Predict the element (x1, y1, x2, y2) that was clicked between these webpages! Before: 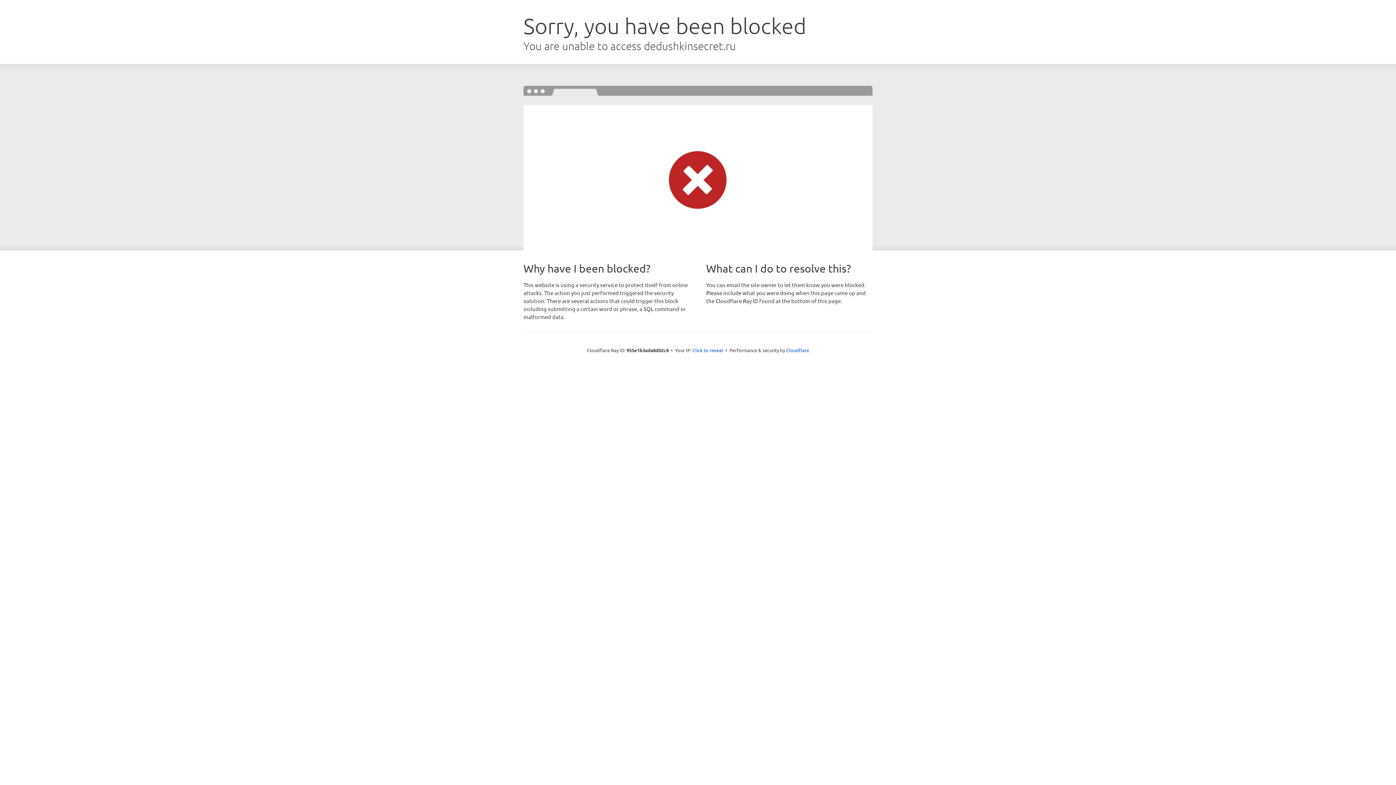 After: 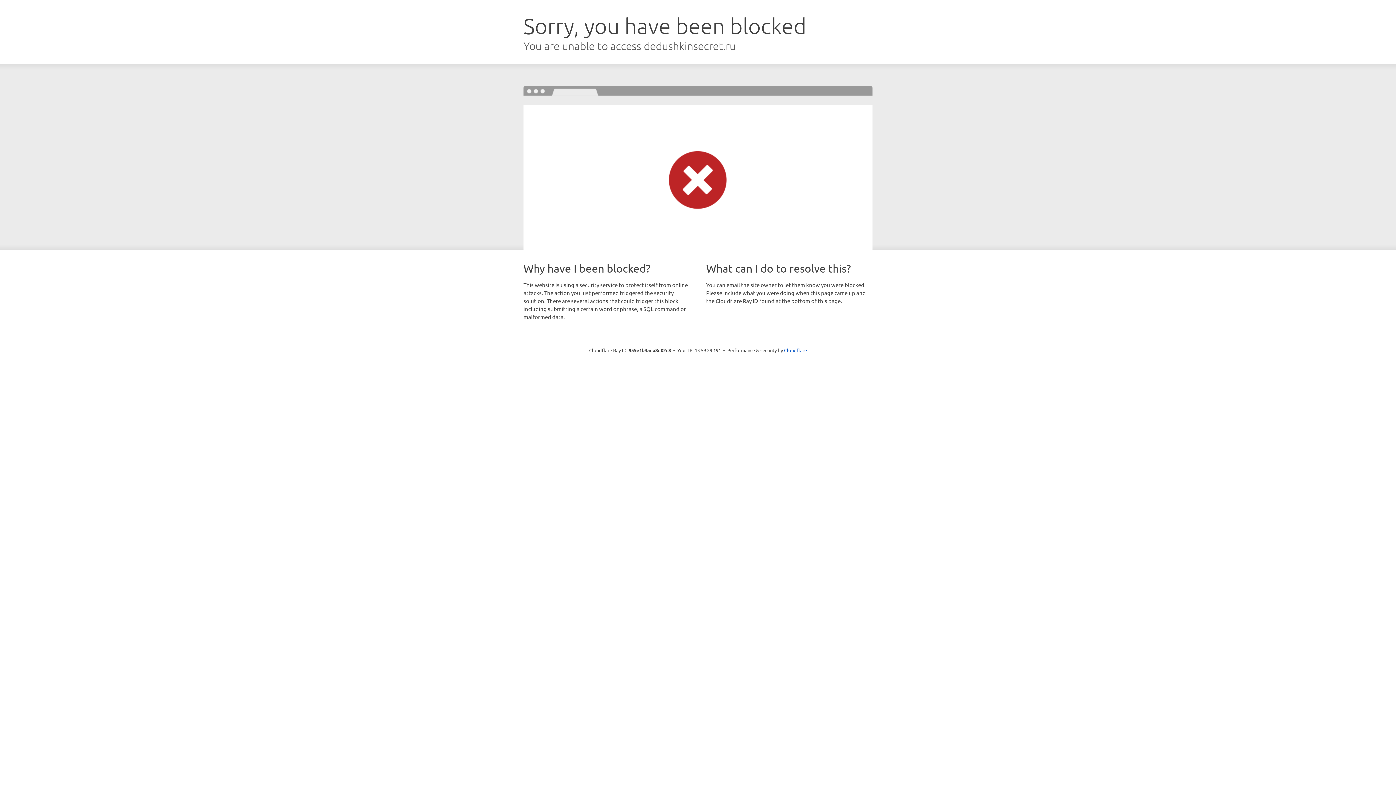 Action: label: Click to reveal bbox: (692, 346, 723, 353)